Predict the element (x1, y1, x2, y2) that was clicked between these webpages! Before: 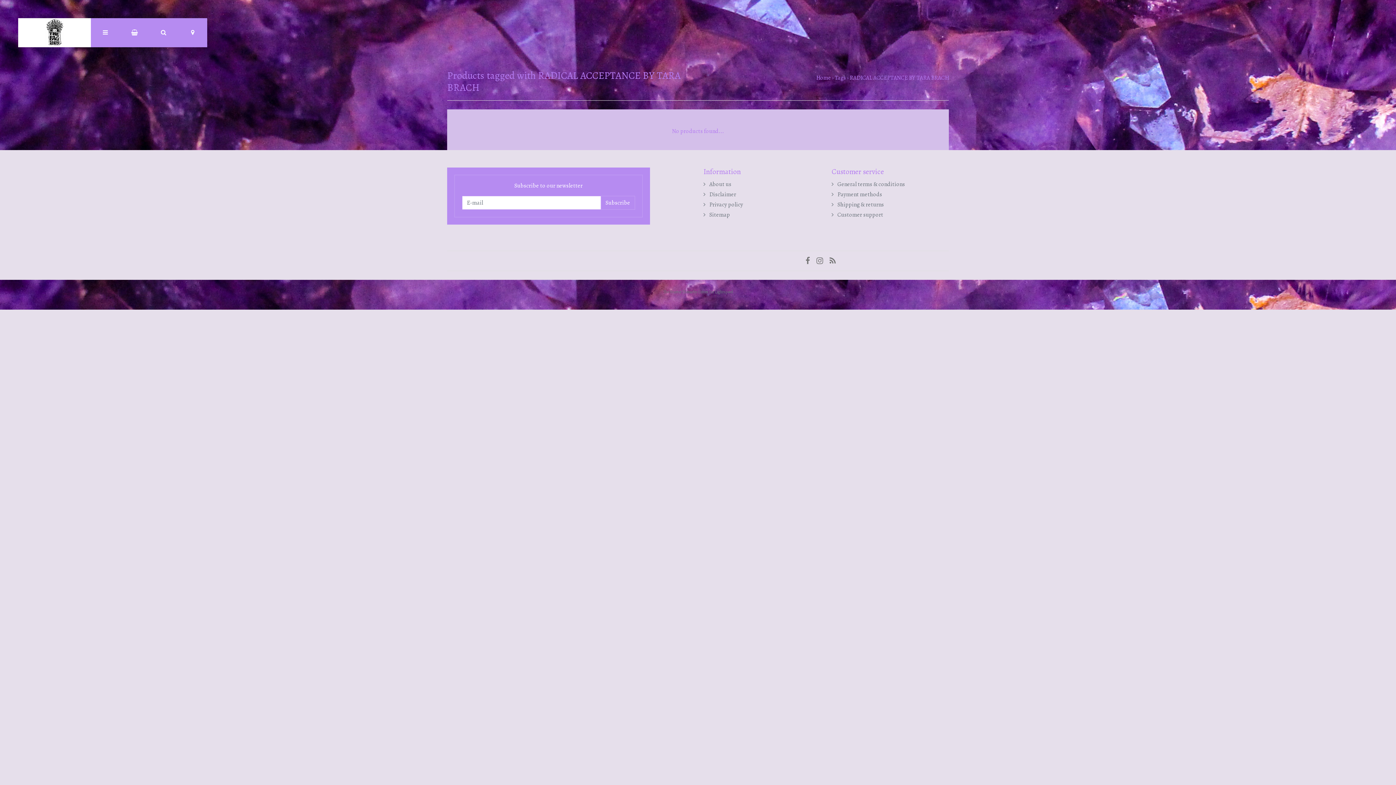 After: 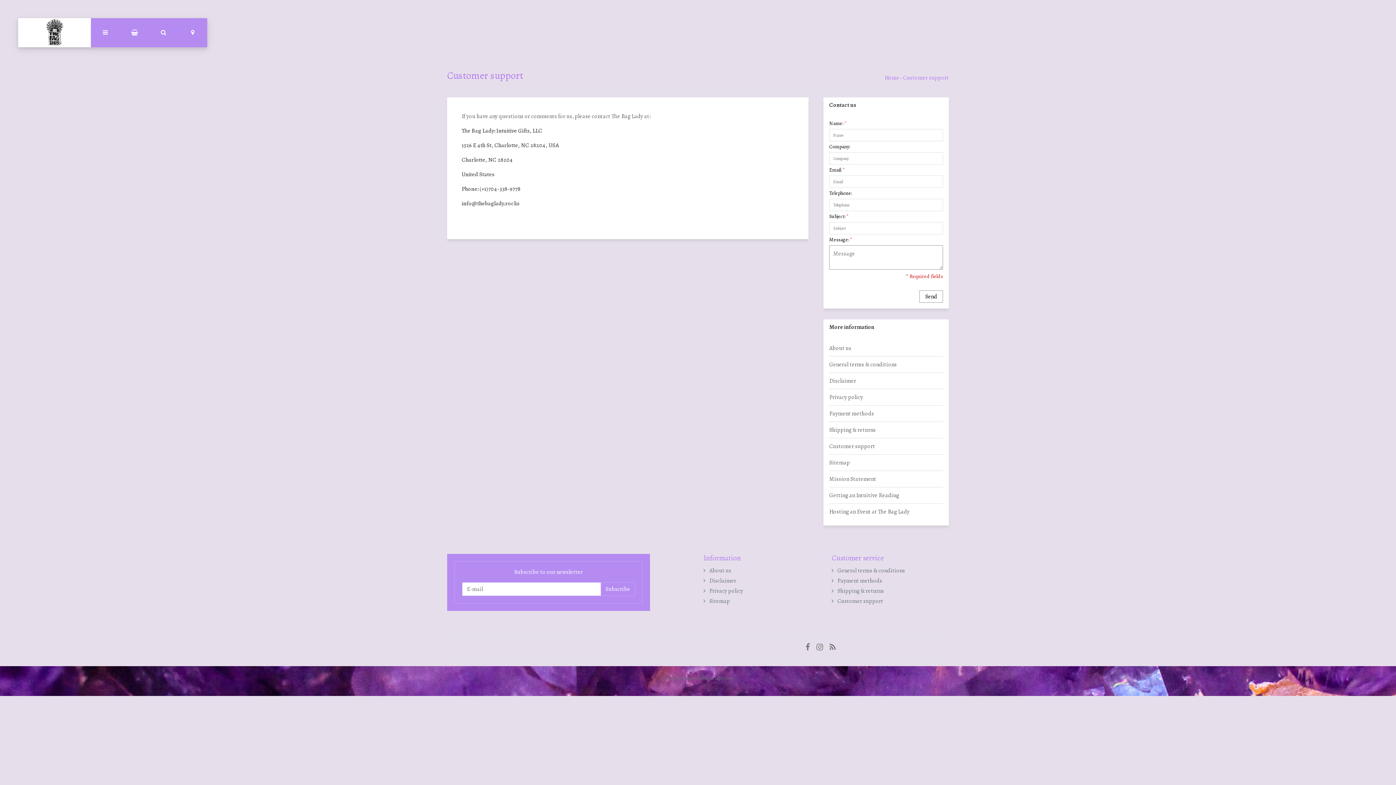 Action: label: Customer support bbox: (831, 210, 883, 218)